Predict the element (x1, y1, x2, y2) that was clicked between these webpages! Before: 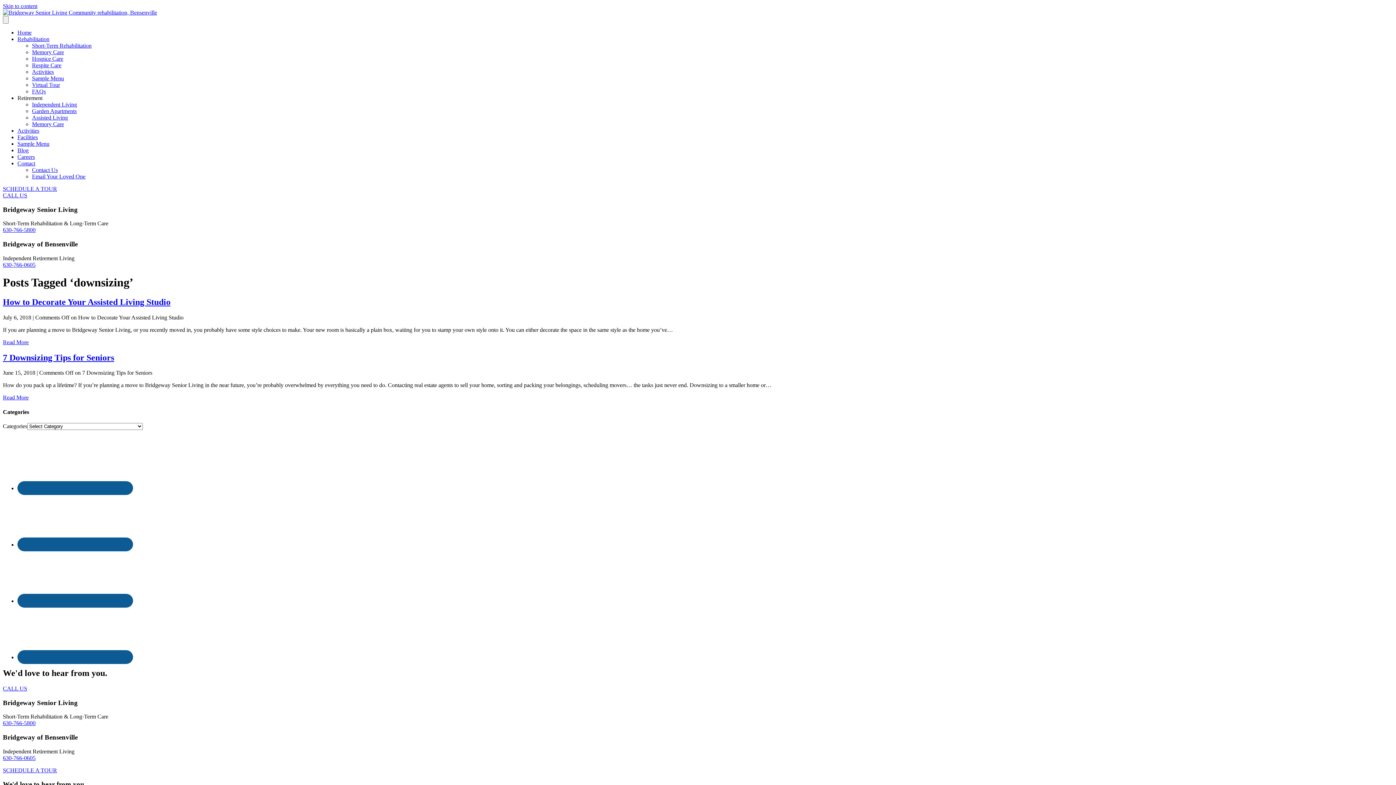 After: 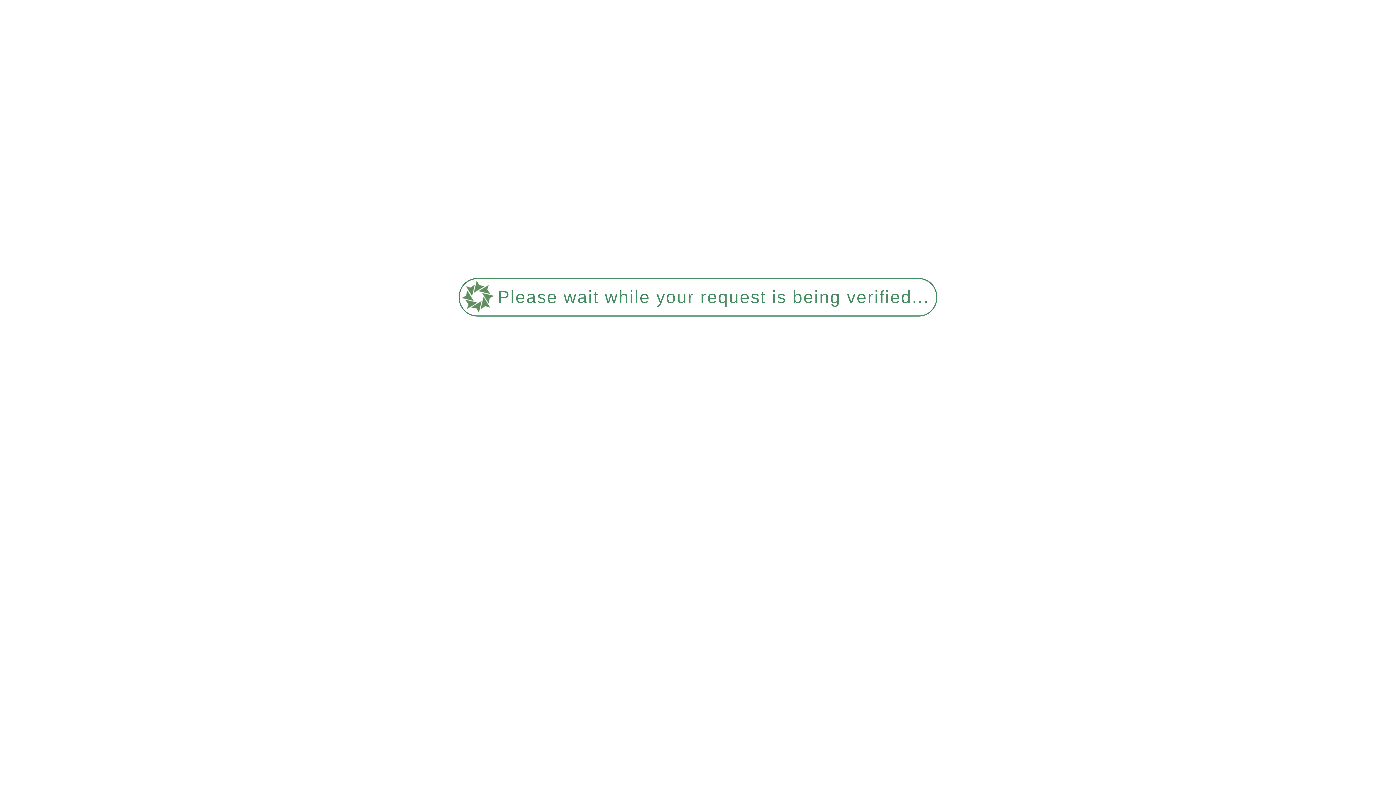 Action: label: Read More bbox: (2, 339, 28, 345)